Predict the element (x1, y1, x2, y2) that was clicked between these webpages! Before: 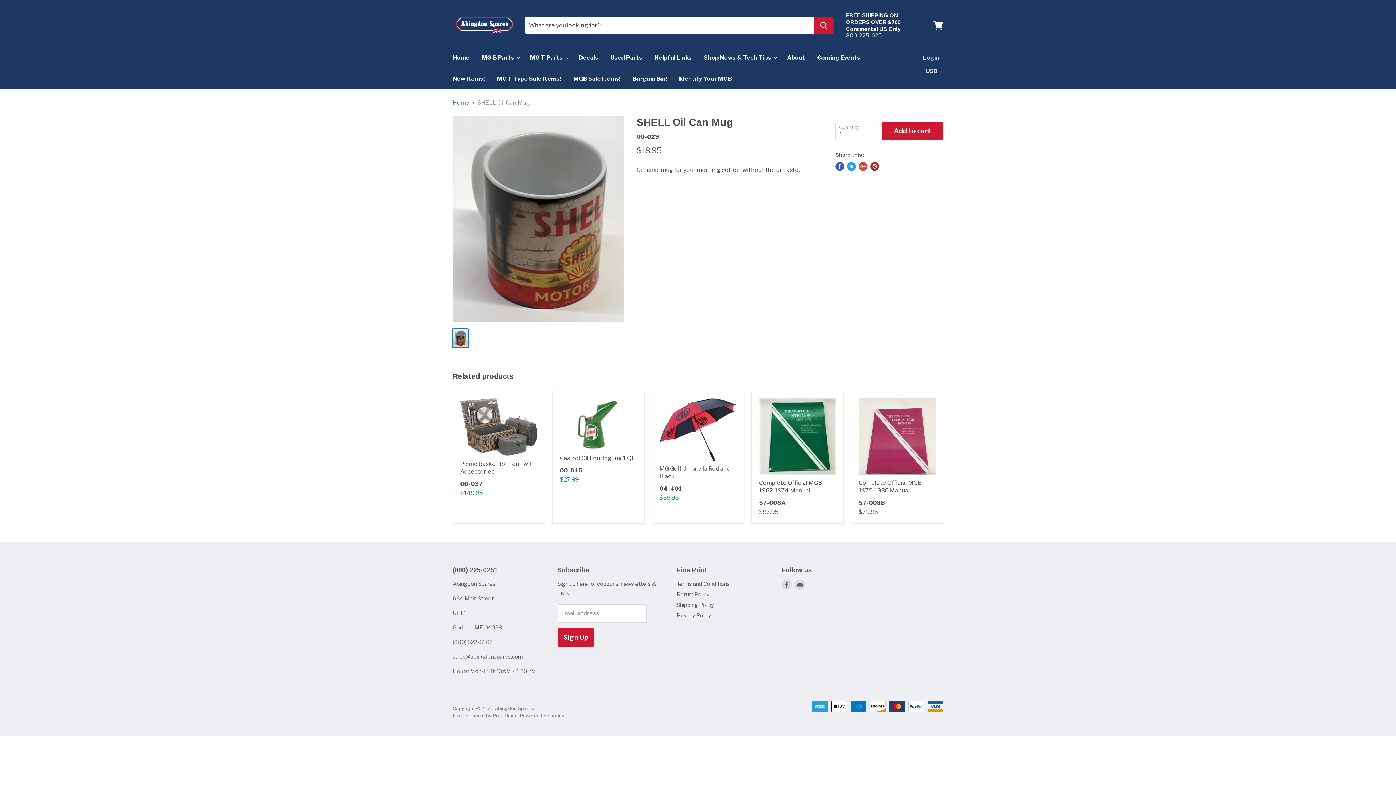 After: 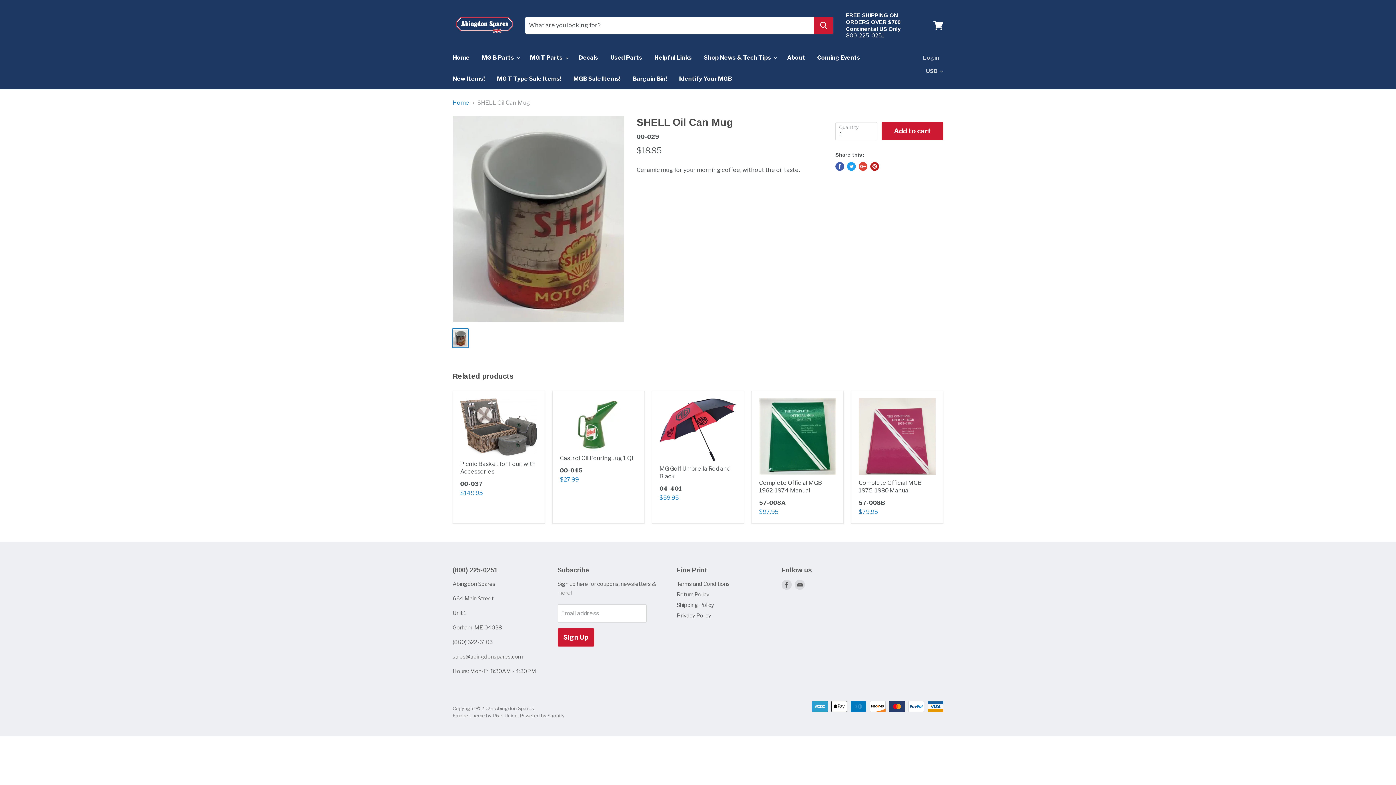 Action: bbox: (847, 162, 856, 170) label: Tweet on Twitter